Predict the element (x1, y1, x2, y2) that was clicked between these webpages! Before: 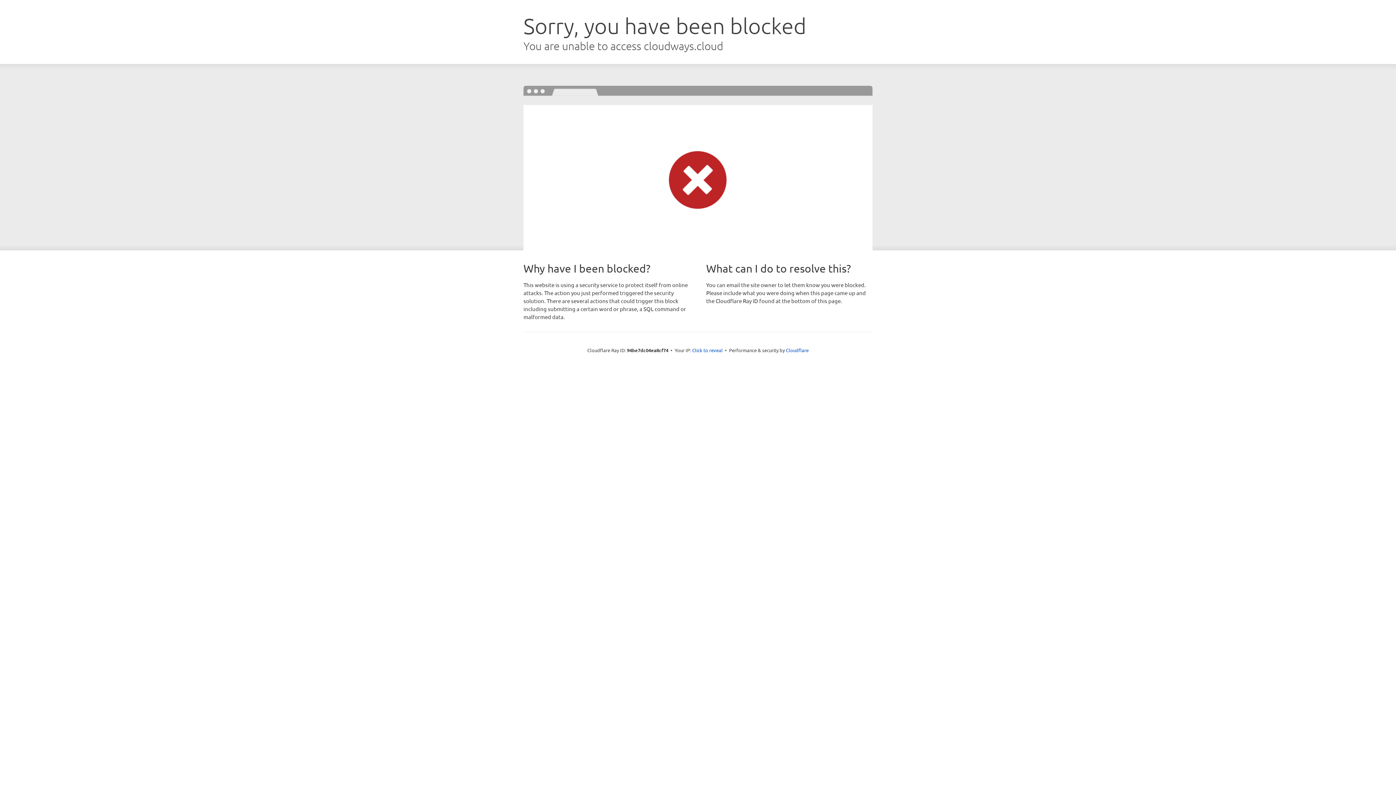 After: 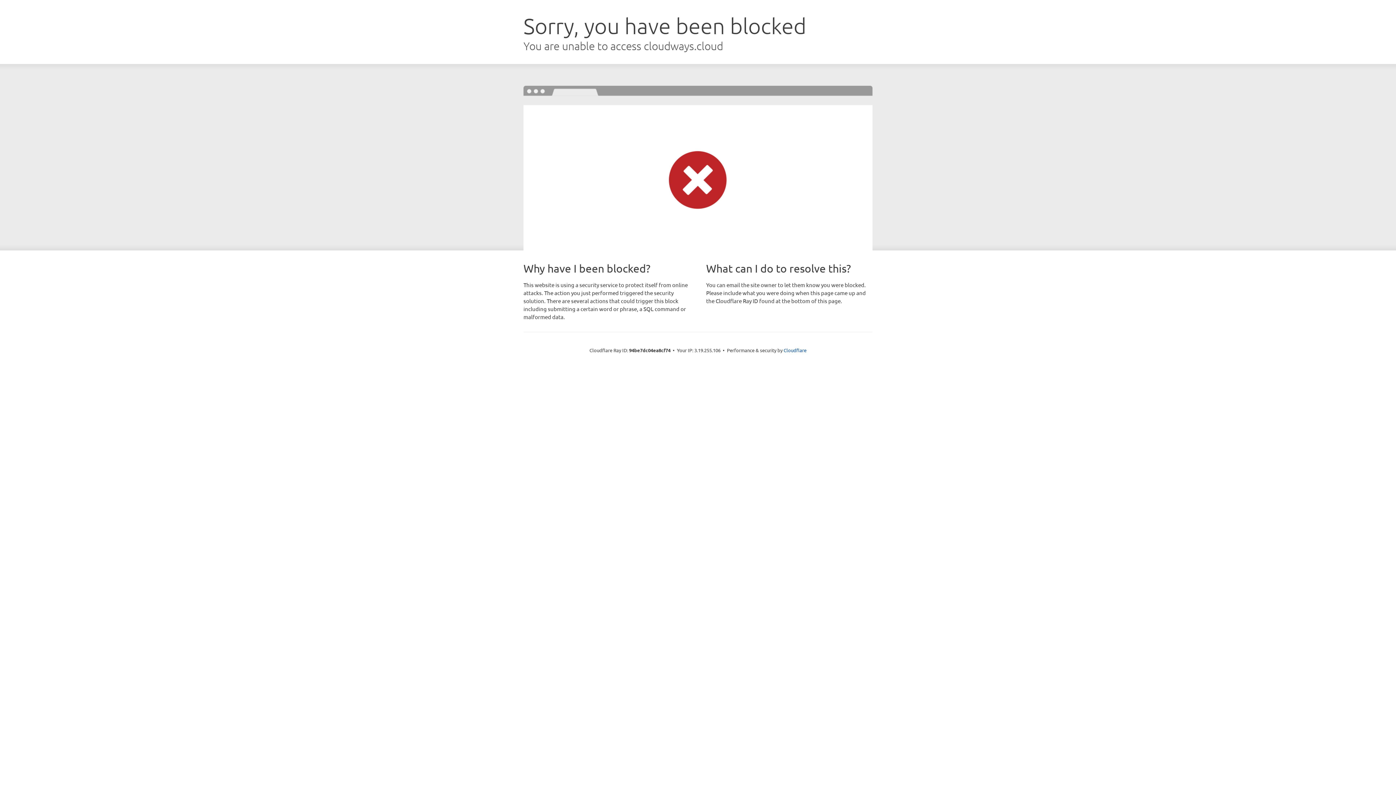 Action: label: Click to reveal bbox: (692, 346, 722, 353)